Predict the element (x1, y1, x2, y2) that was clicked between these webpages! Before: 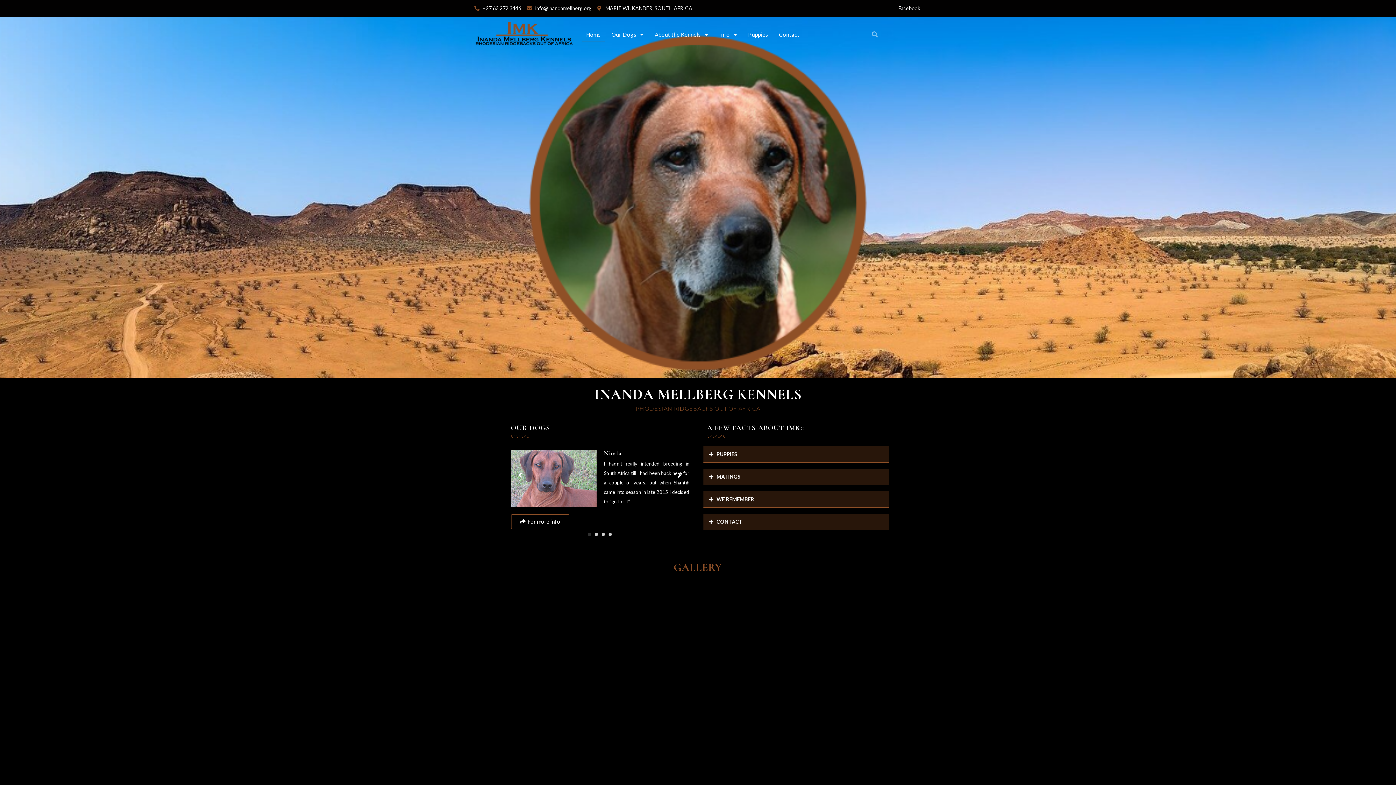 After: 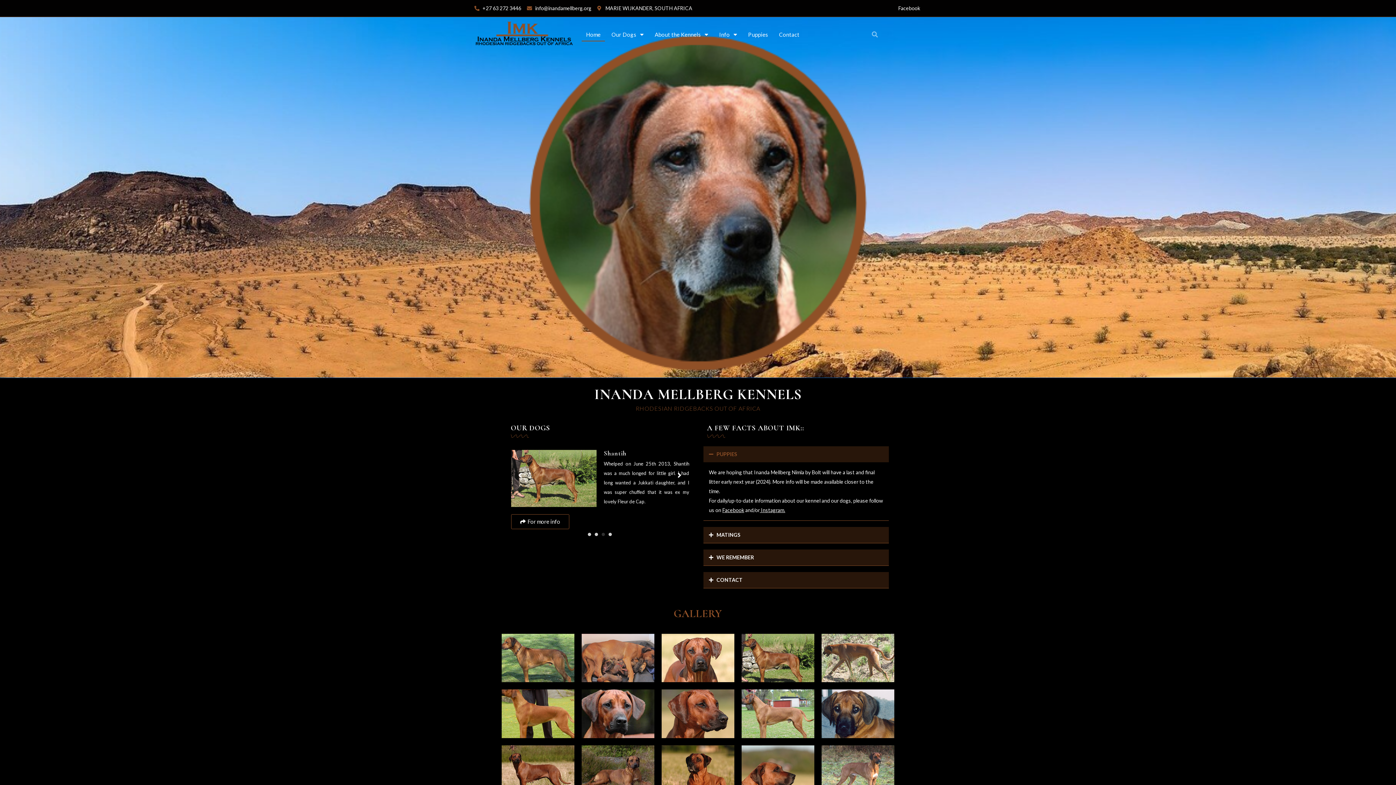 Action: label: PUPPIES bbox: (716, 451, 737, 457)